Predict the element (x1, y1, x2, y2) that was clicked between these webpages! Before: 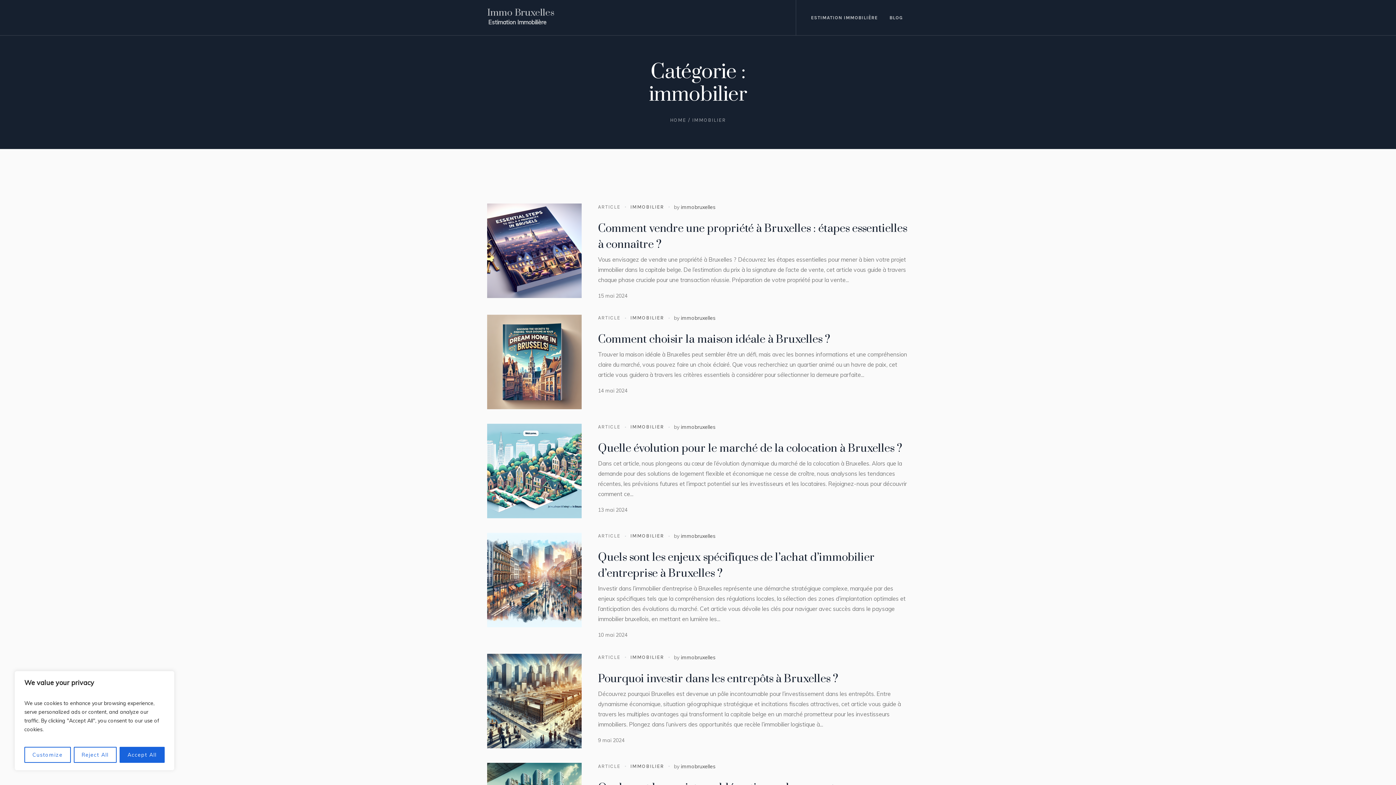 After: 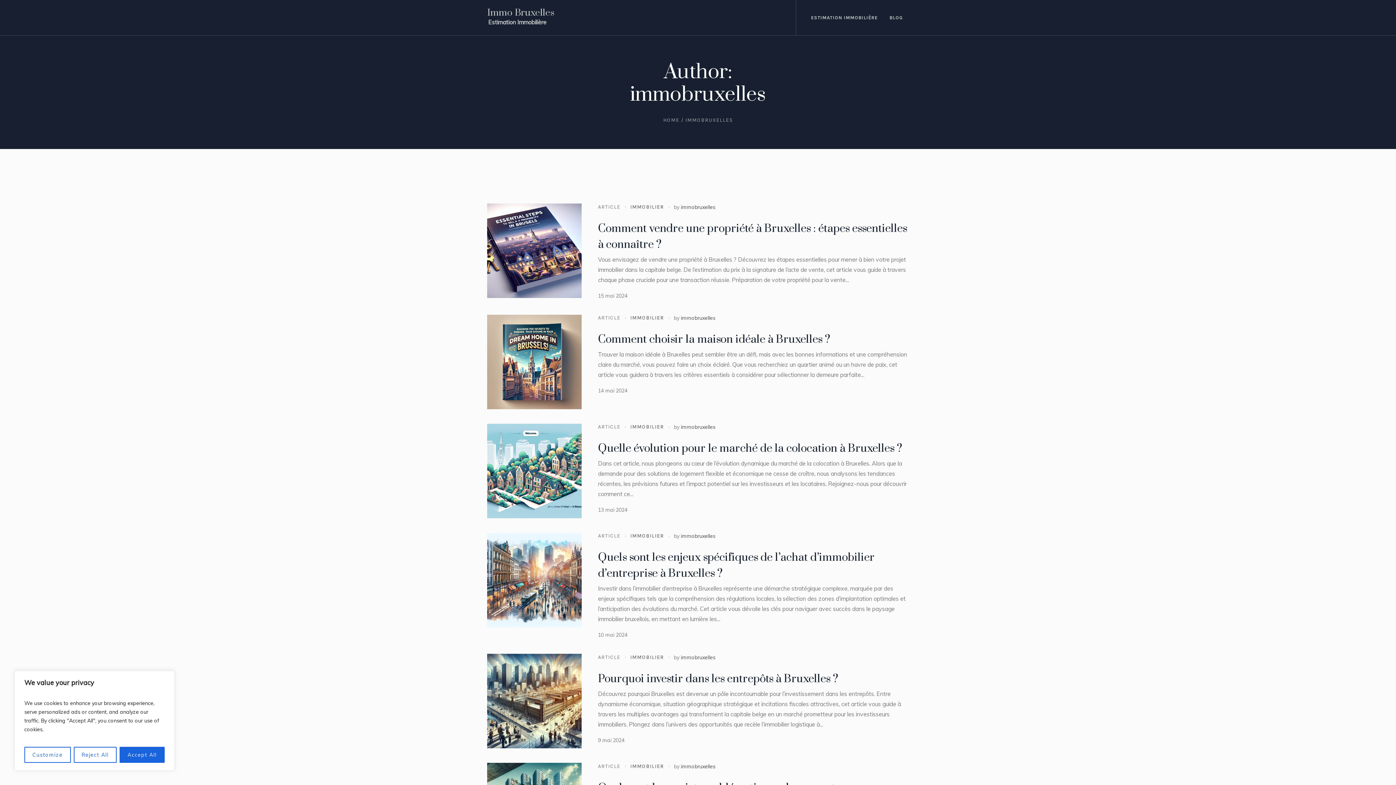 Action: label: immobruxelles bbox: (681, 654, 715, 661)